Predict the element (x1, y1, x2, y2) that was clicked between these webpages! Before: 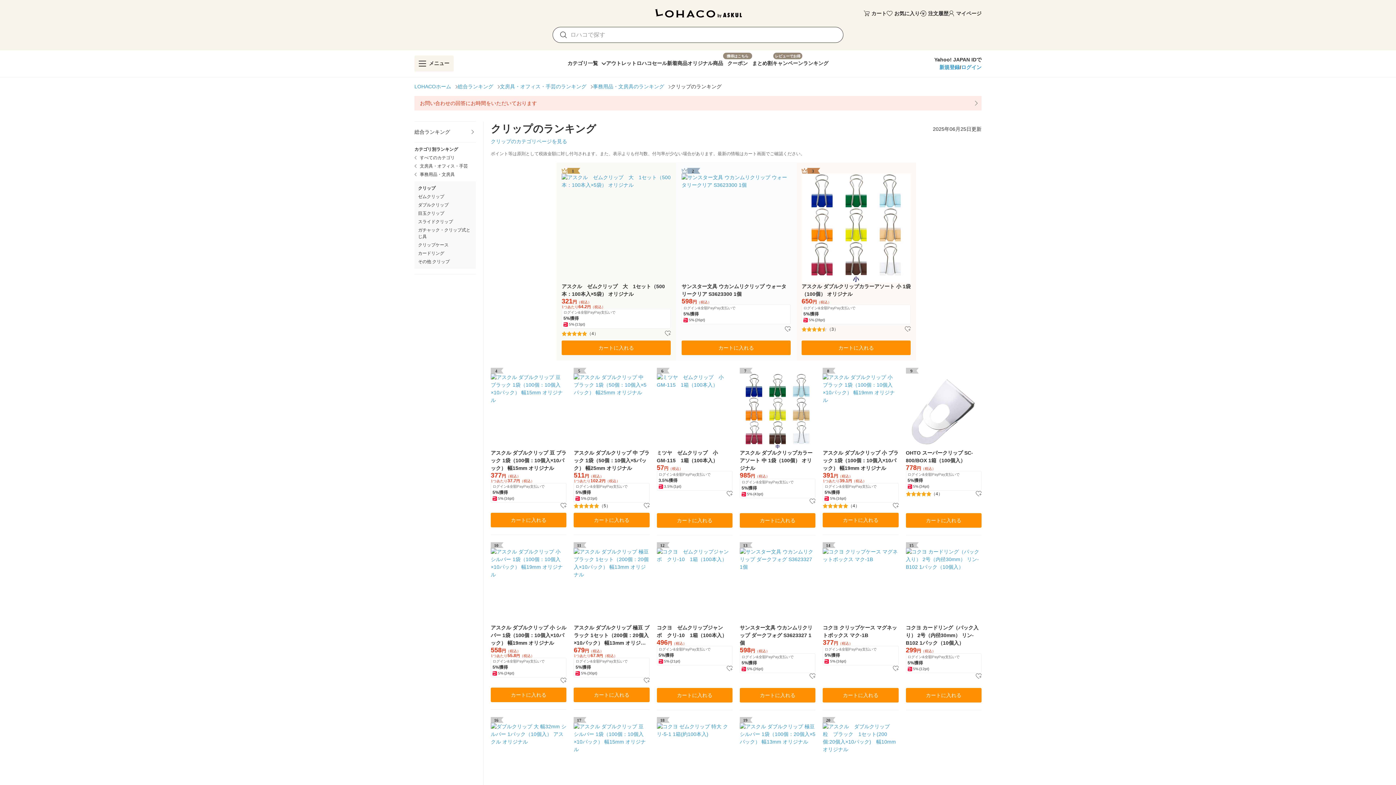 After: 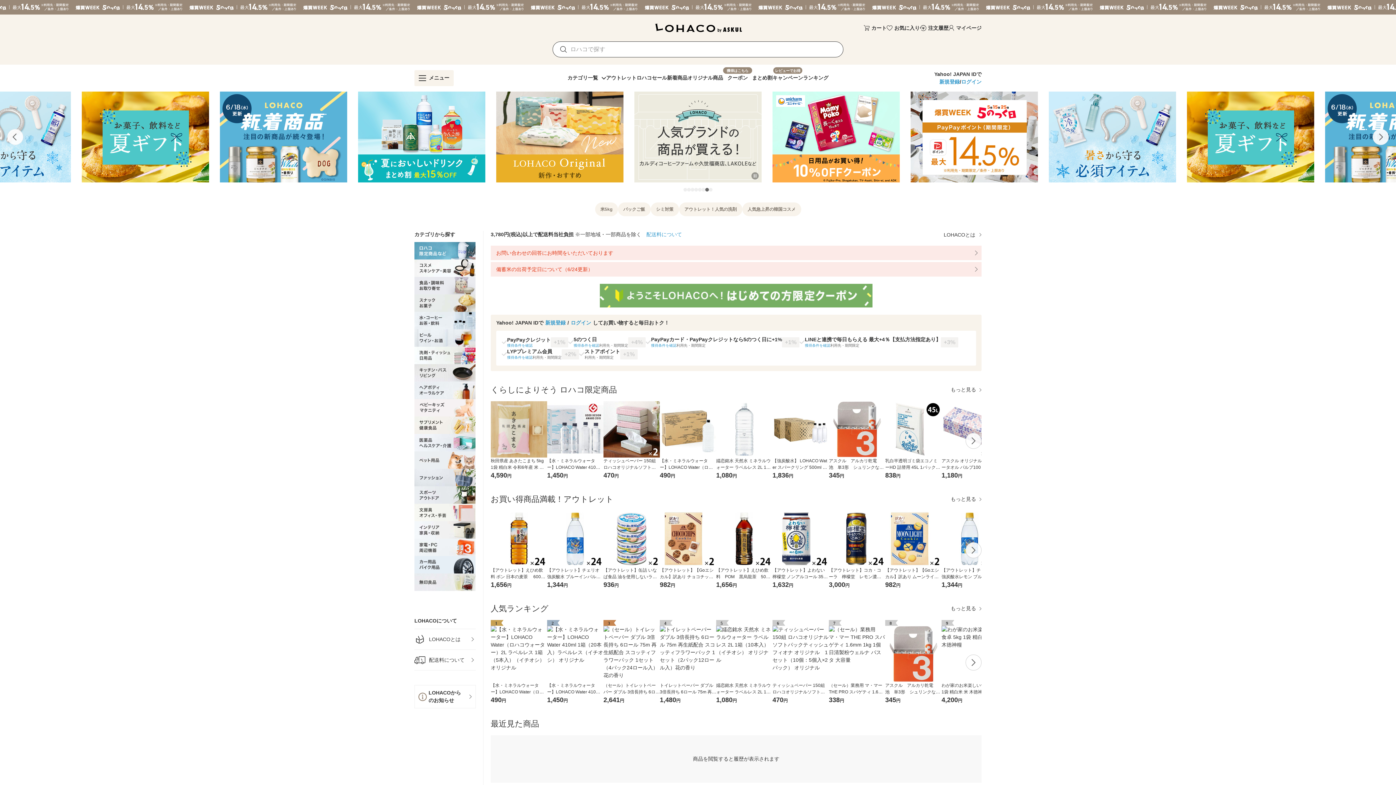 Action: bbox: (650, 4, 745, 22)